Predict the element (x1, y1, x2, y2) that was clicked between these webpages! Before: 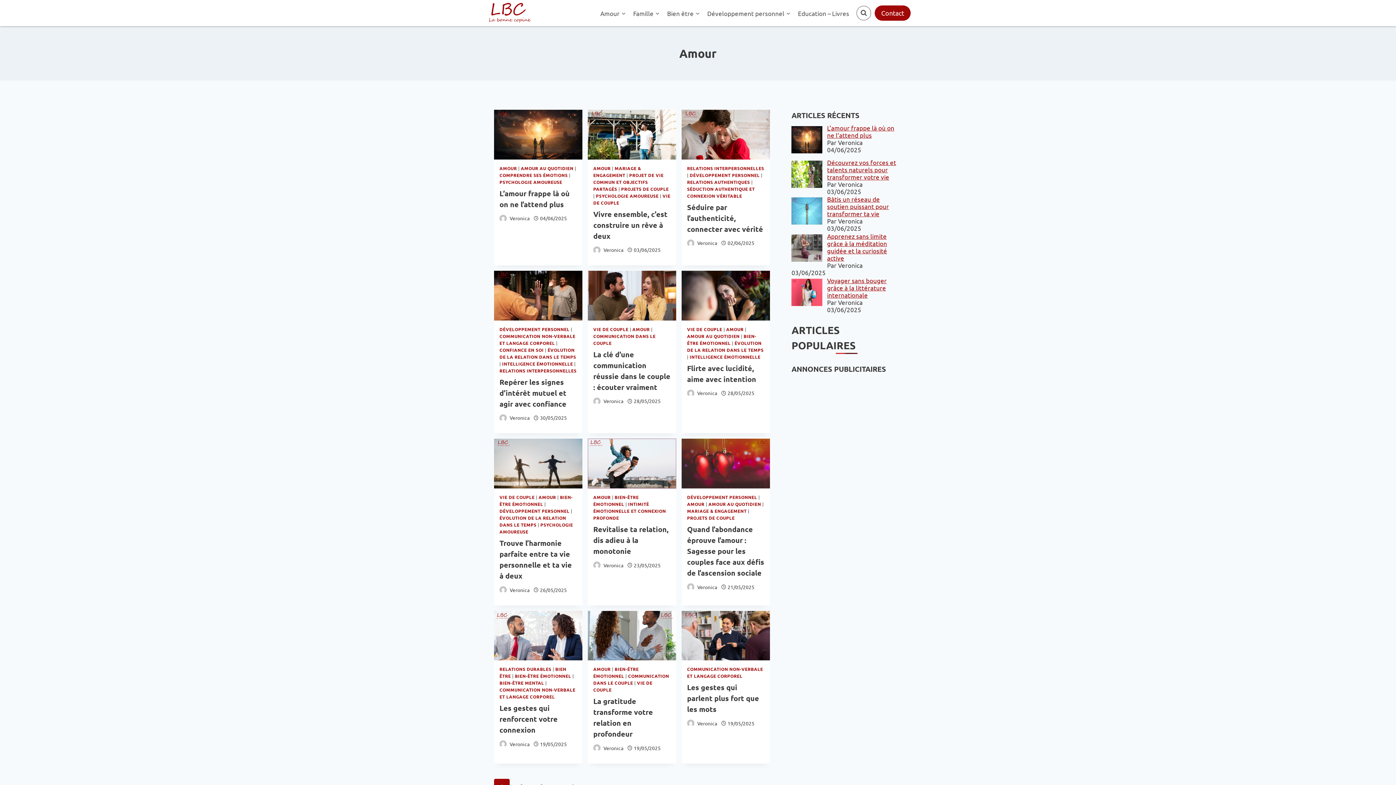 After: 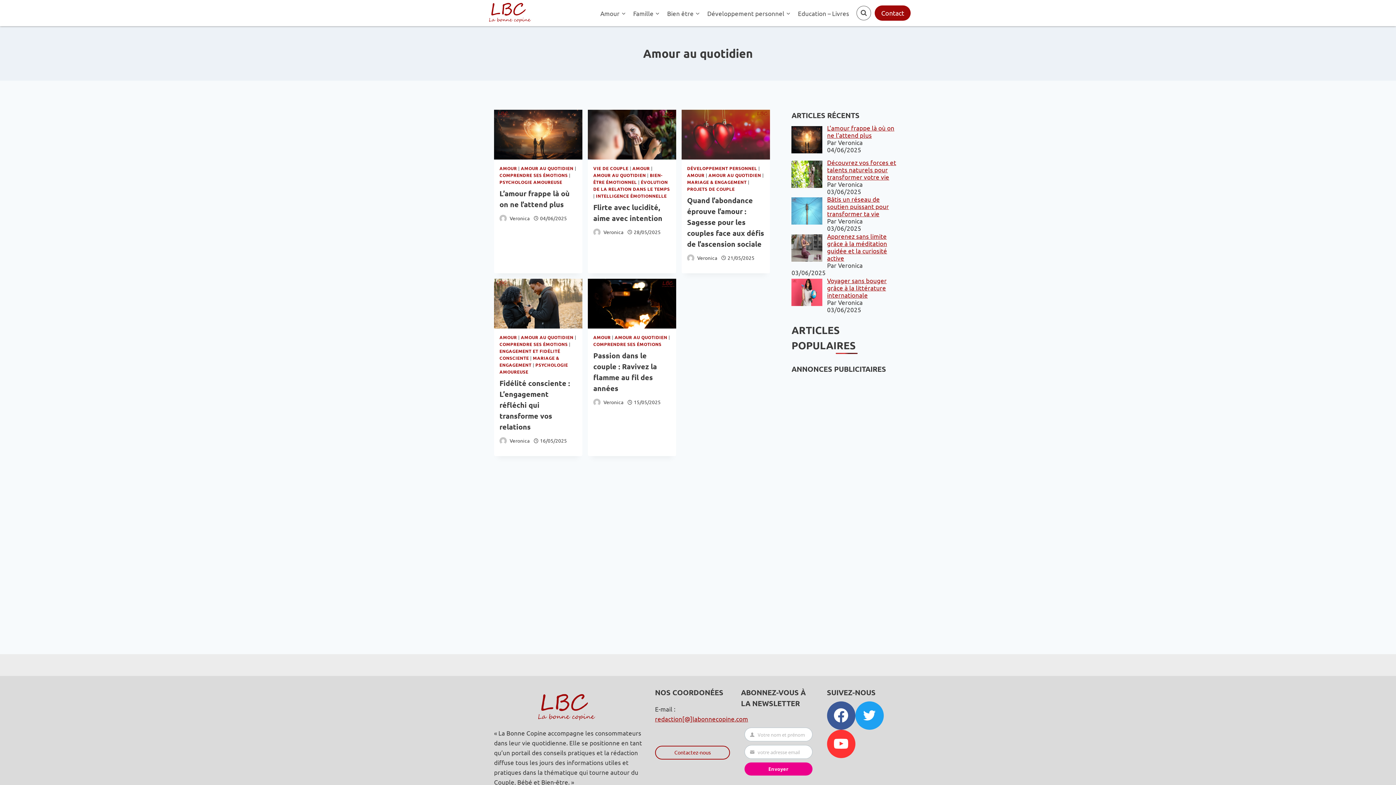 Action: label: AMOUR AU QUOTIDIEN bbox: (708, 501, 761, 507)